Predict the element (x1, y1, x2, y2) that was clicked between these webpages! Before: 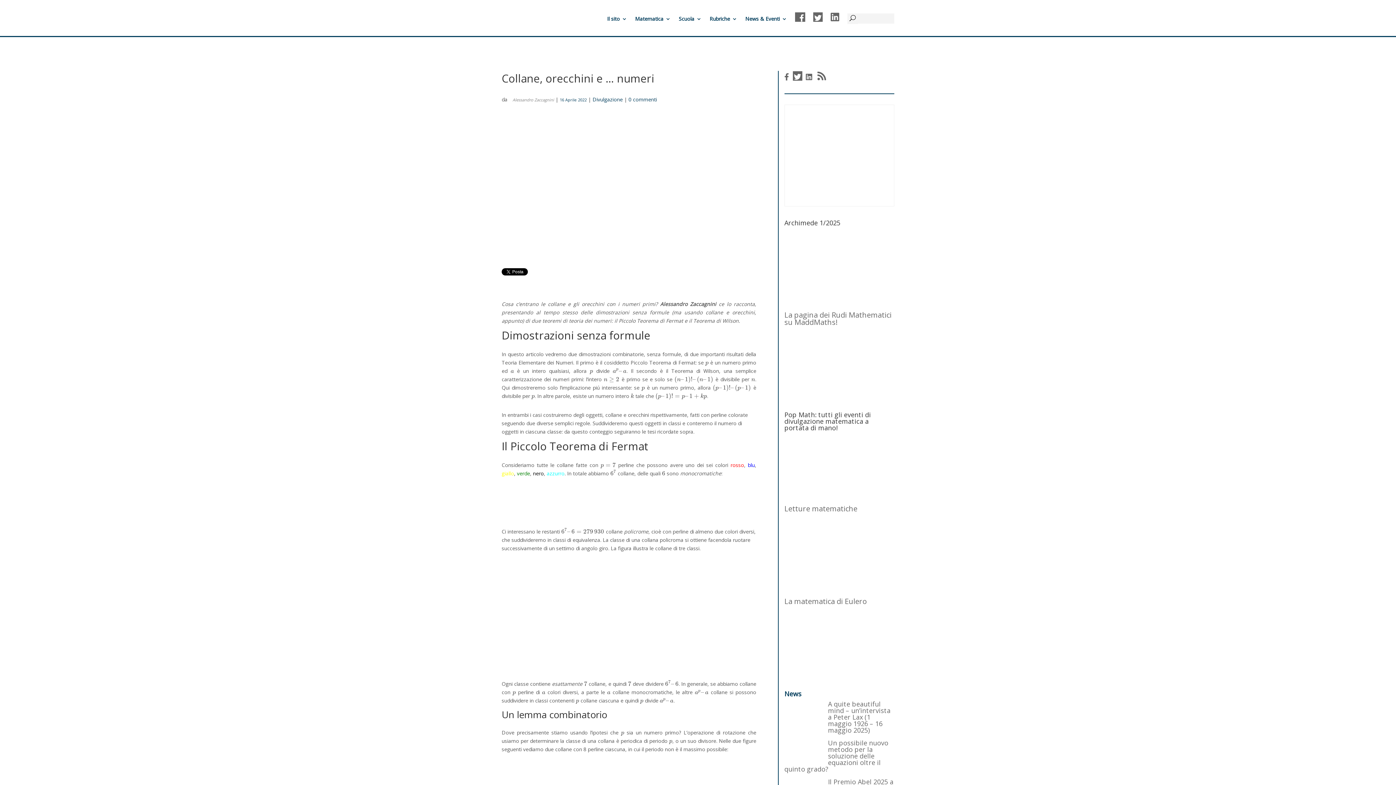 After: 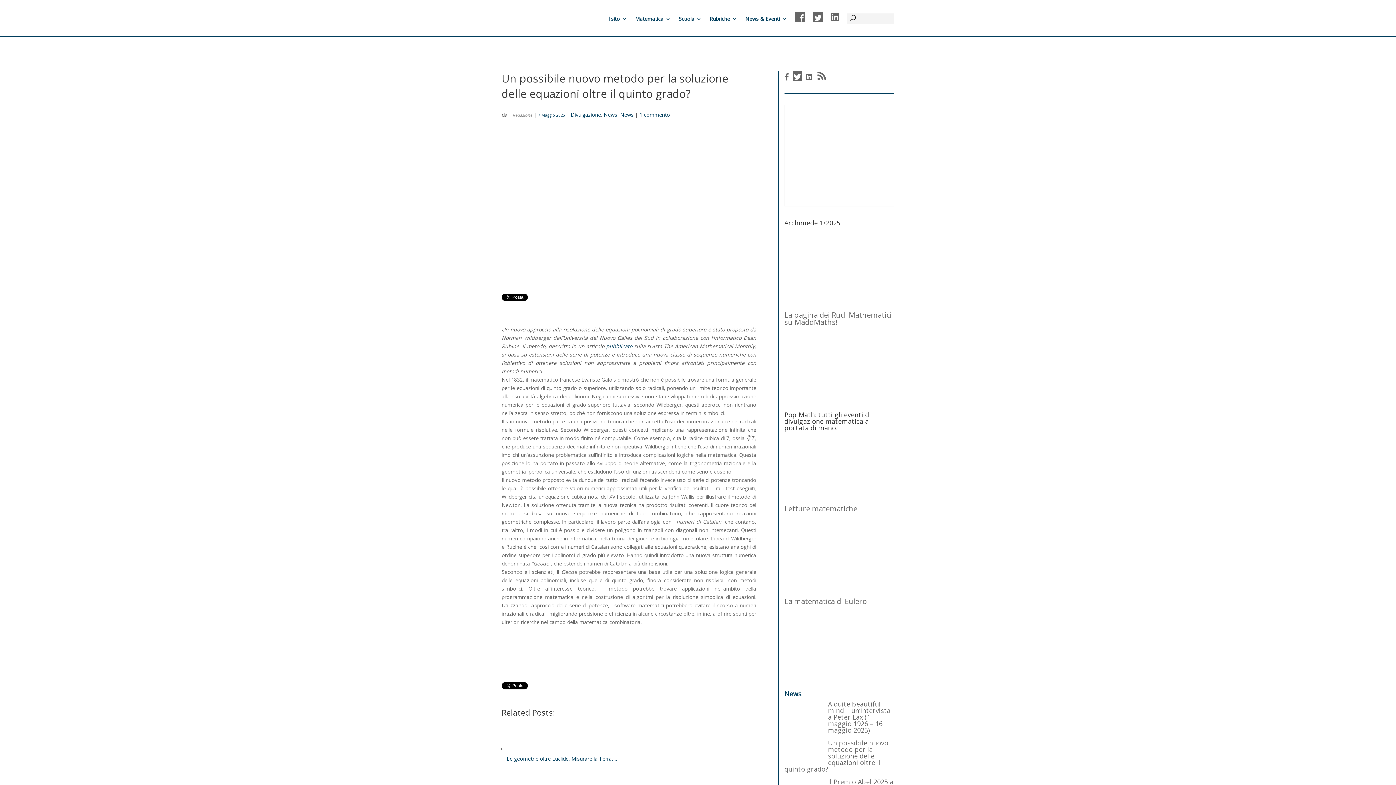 Action: bbox: (784, 738, 888, 773) label: Un possibile nuovo metodo per la soluzione delle equazioni oltre il quinto grado?